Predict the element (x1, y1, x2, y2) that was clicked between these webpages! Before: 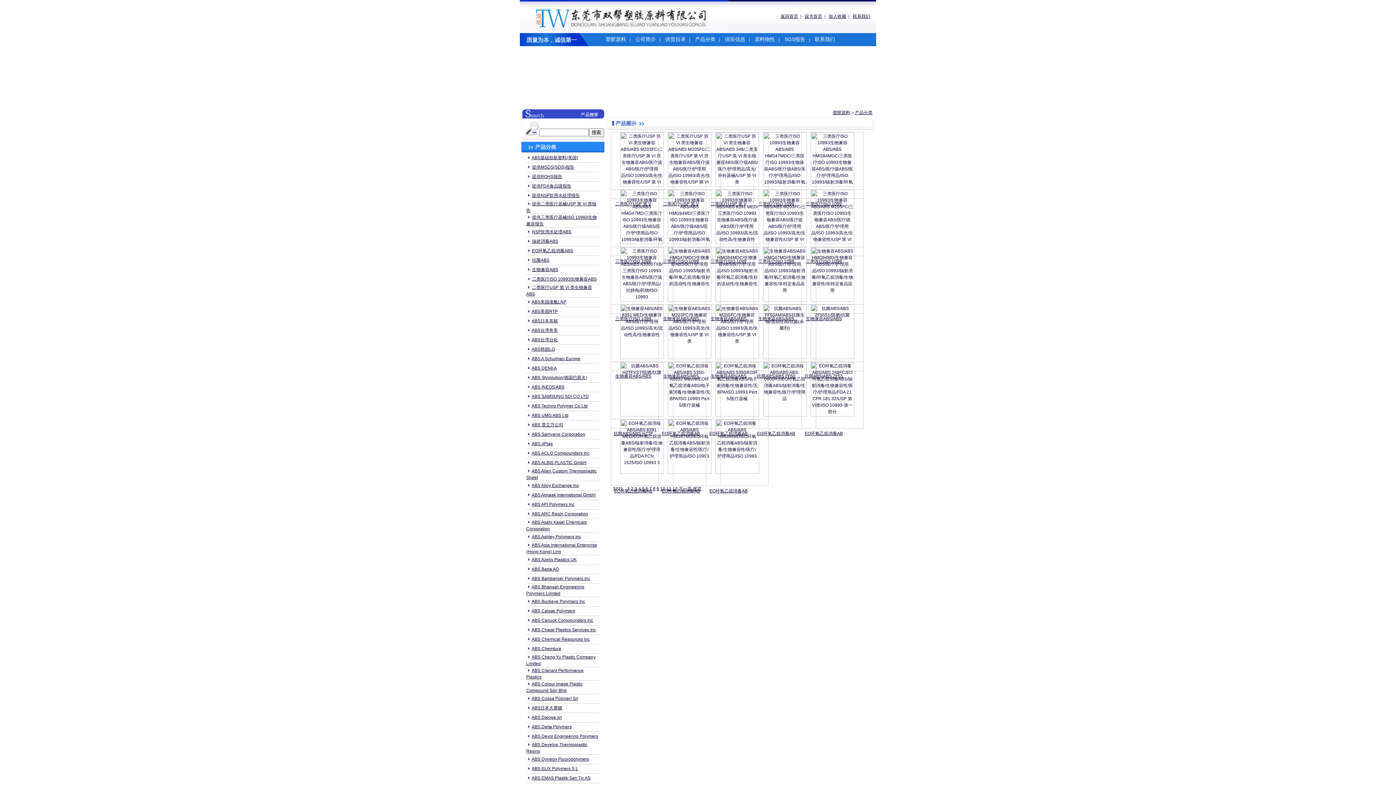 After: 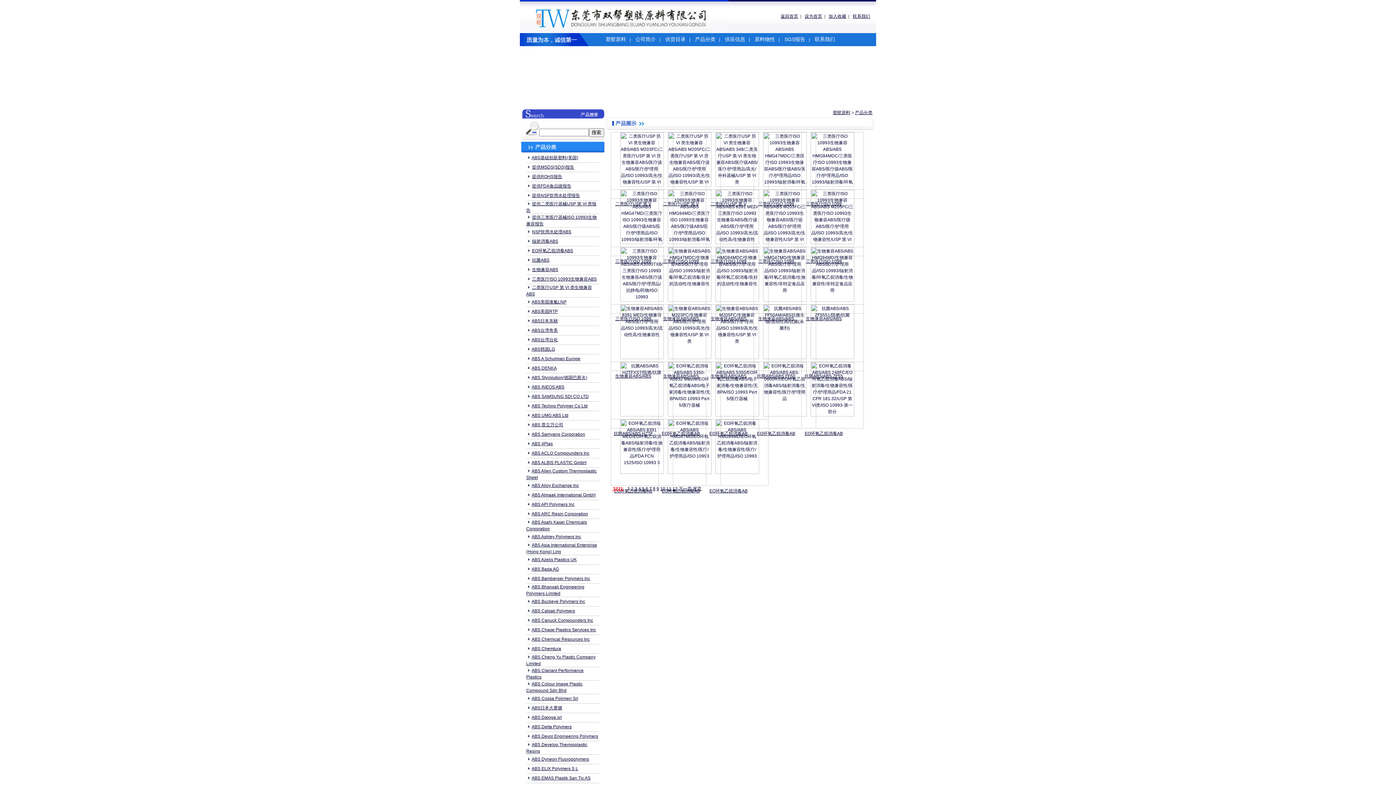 Action: label:  3221  bbox: (612, 486, 624, 491)